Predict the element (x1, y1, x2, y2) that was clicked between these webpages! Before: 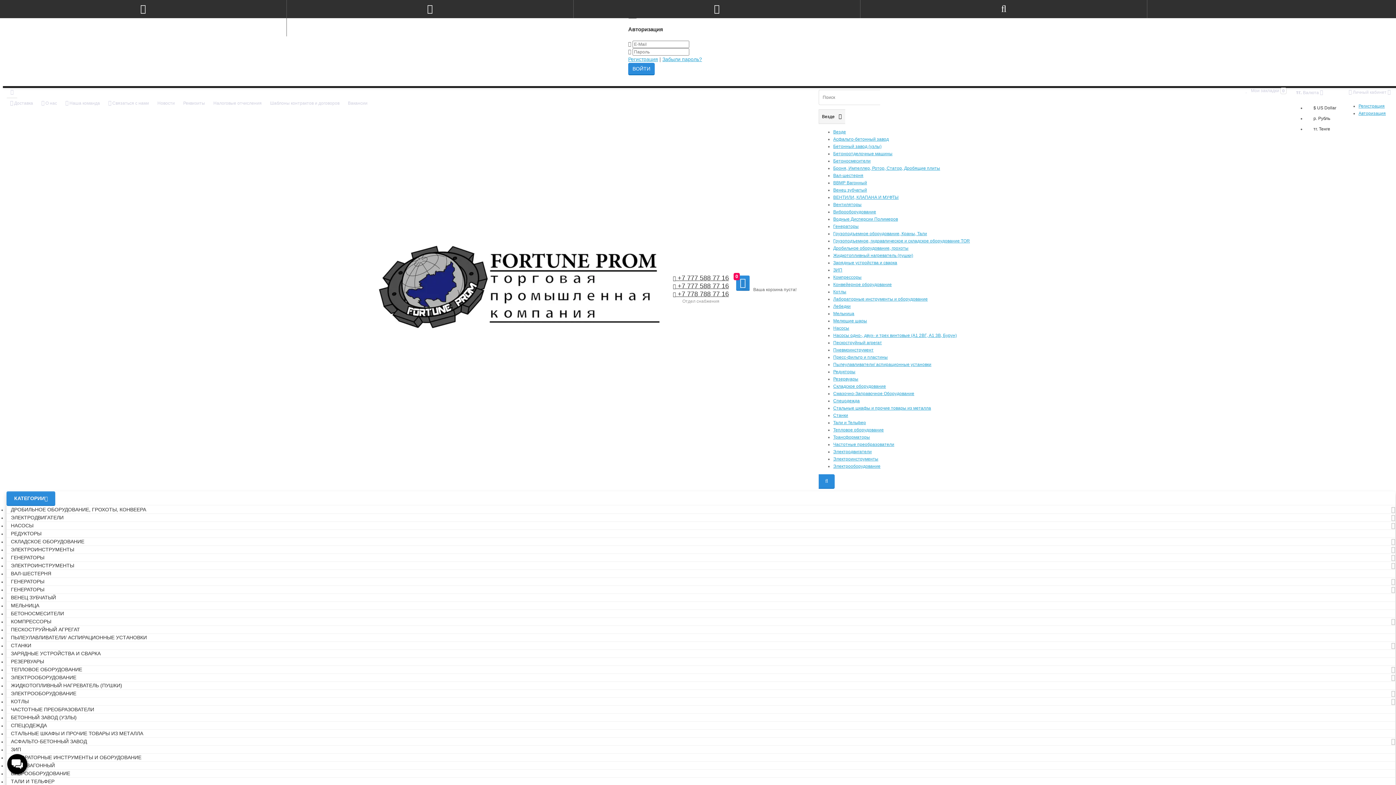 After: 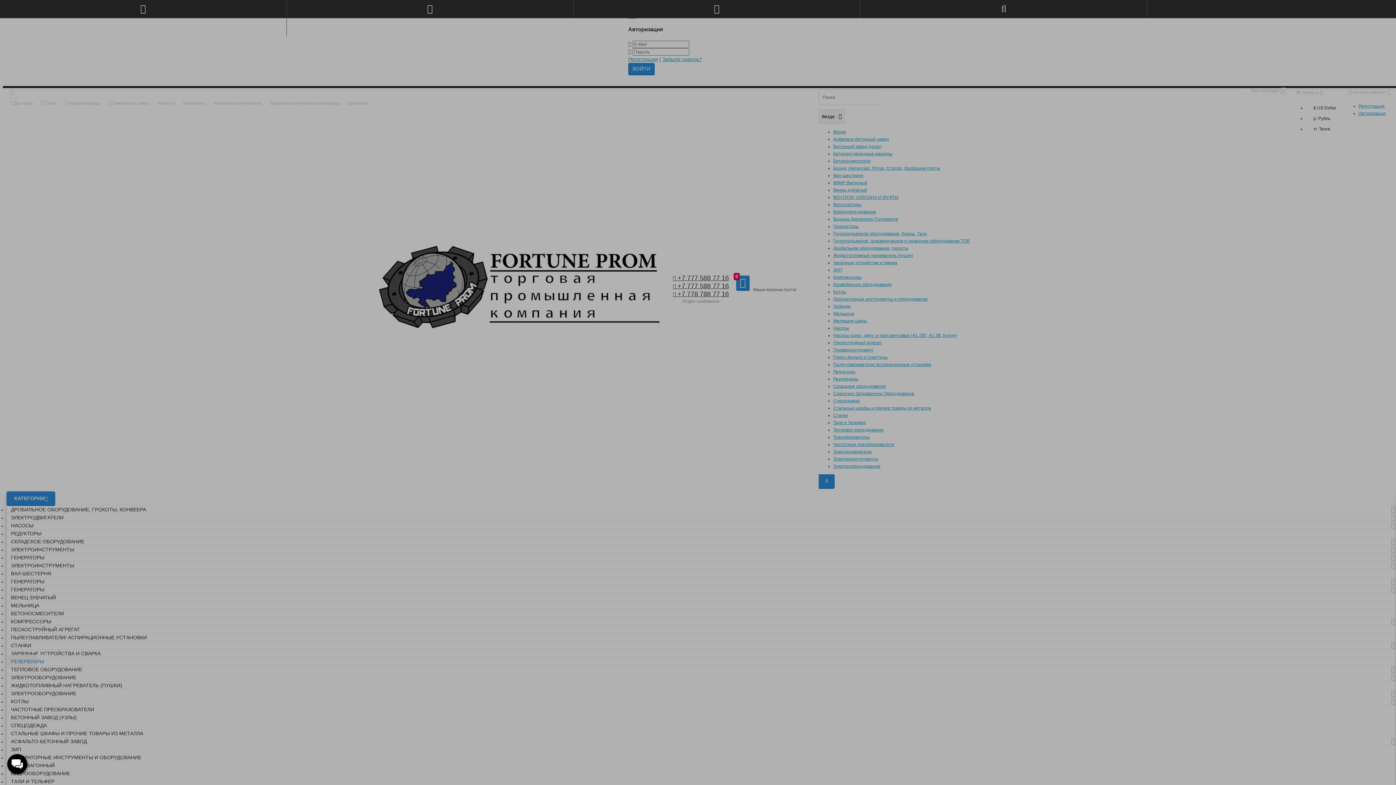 Action: label: РЕЗЕРВУАРЫ bbox: (6, 655, 48, 668)